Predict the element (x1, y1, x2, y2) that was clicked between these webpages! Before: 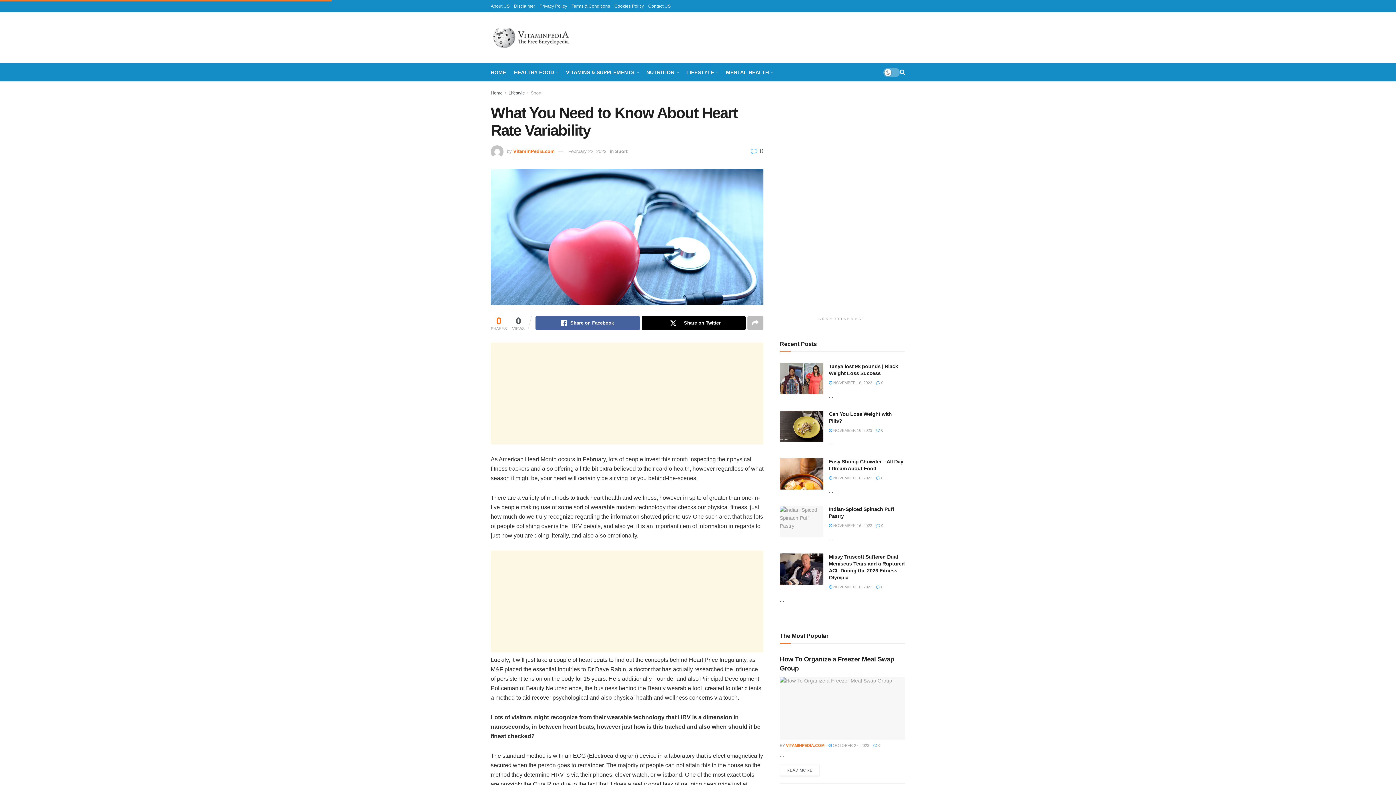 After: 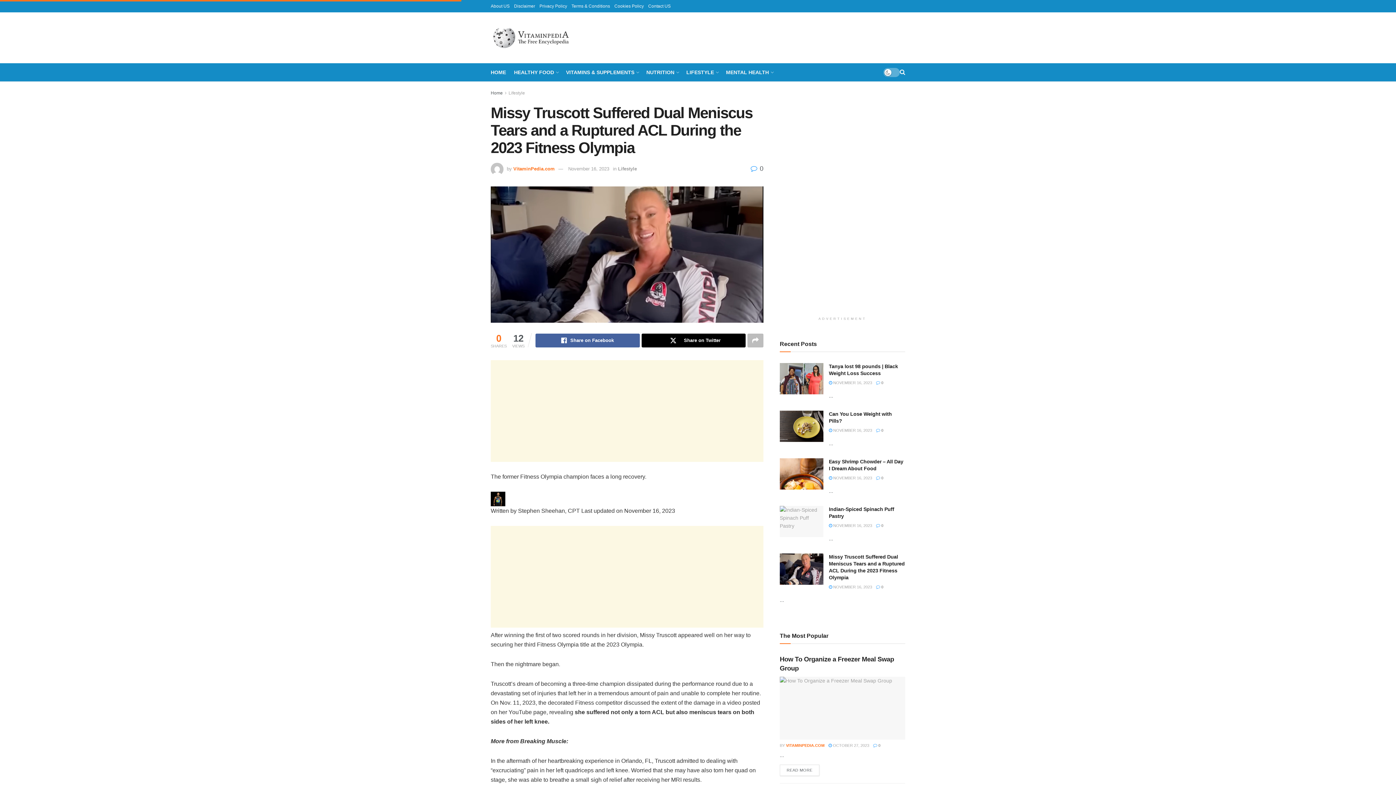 Action: label: Read article: Missy Truscott Suffered Dual Meniscus Tears and a Ruptured ACL During the 2023 Fitness Olympia bbox: (780, 553, 823, 585)